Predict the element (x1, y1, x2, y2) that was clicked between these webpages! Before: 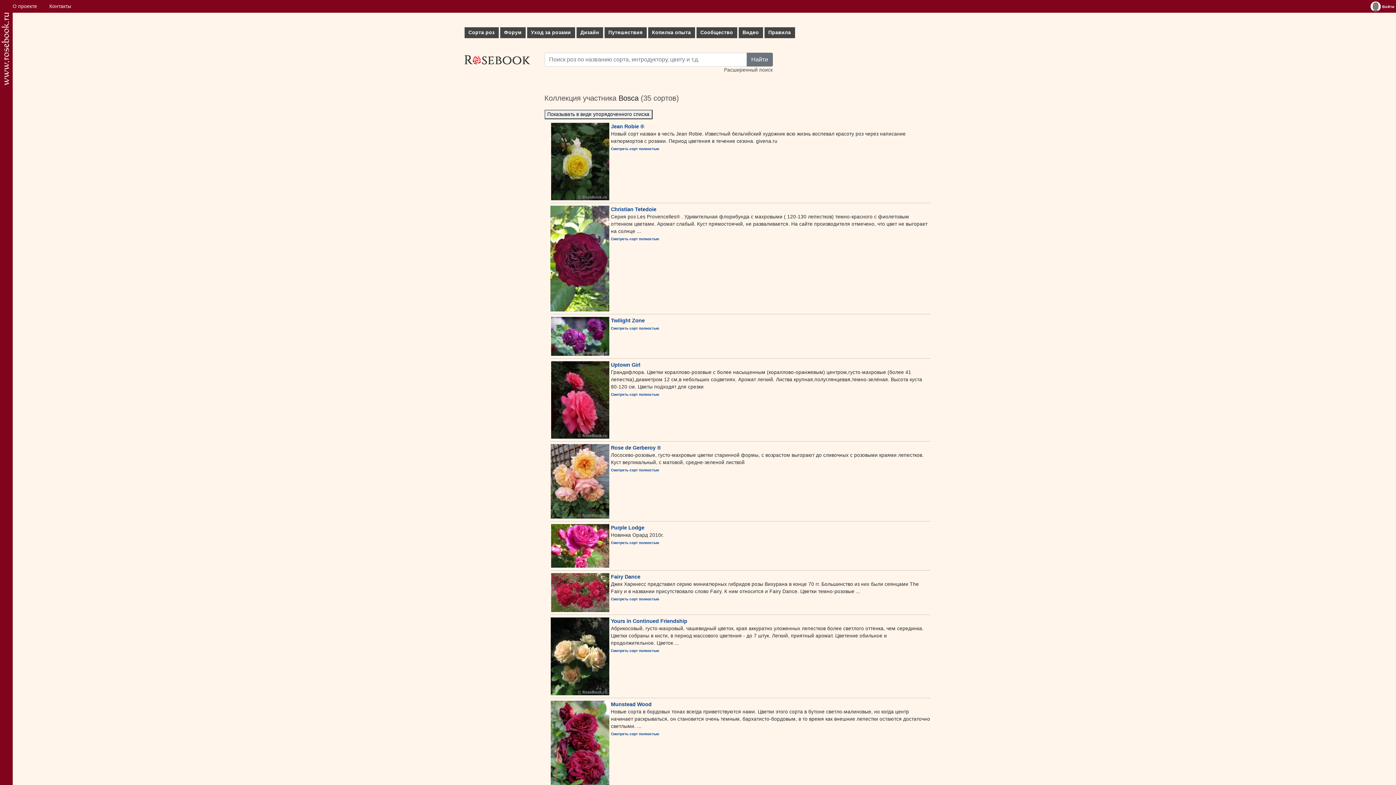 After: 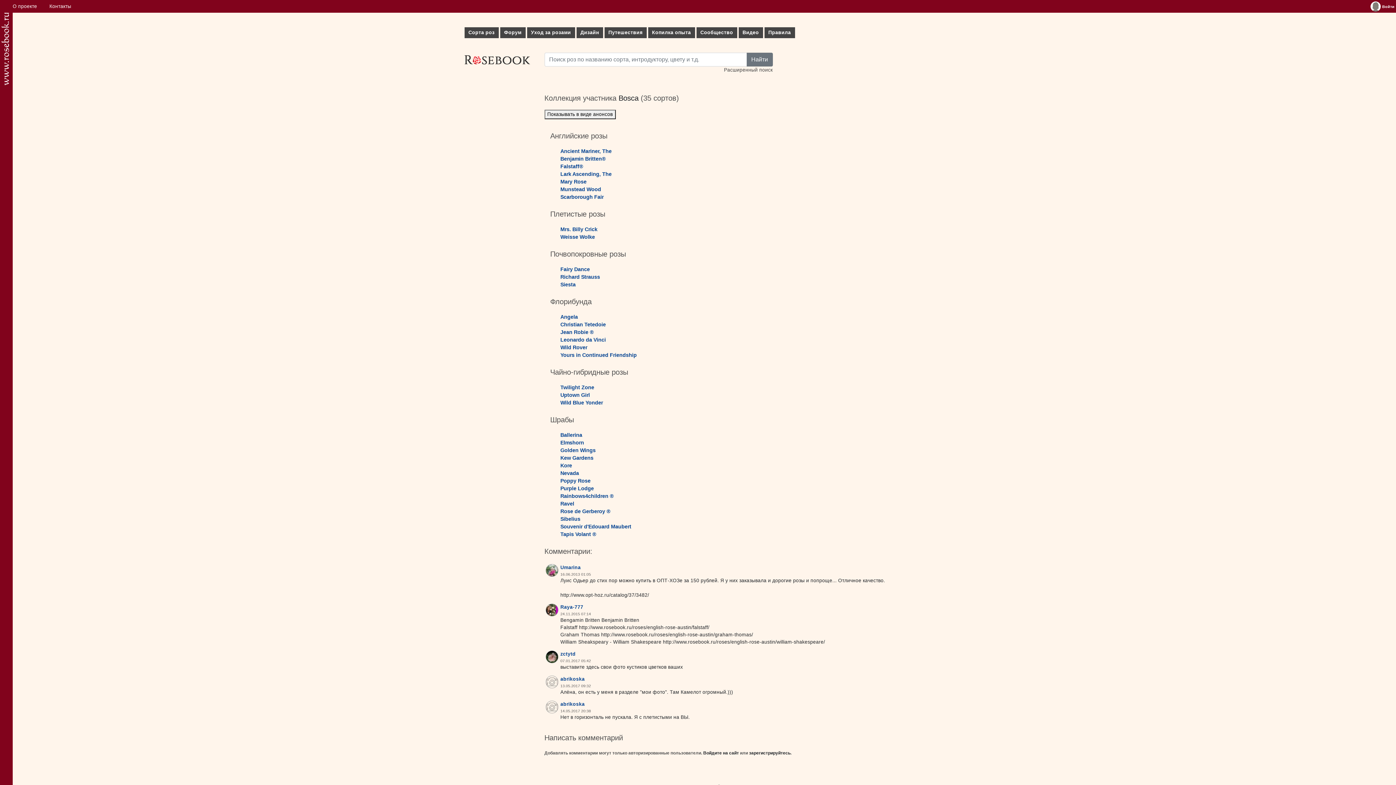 Action: label: Показывать в виде упорядоченного списка bbox: (544, 109, 652, 119)